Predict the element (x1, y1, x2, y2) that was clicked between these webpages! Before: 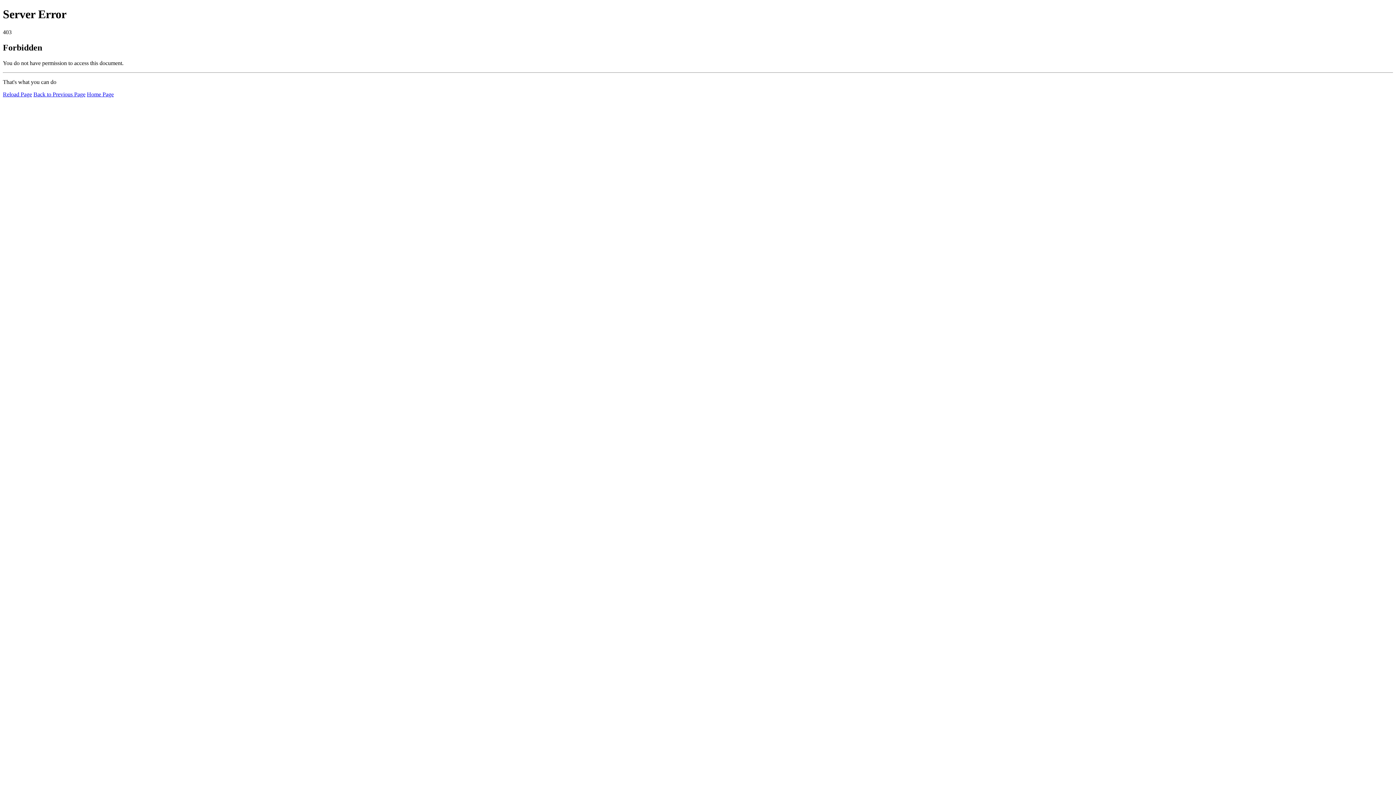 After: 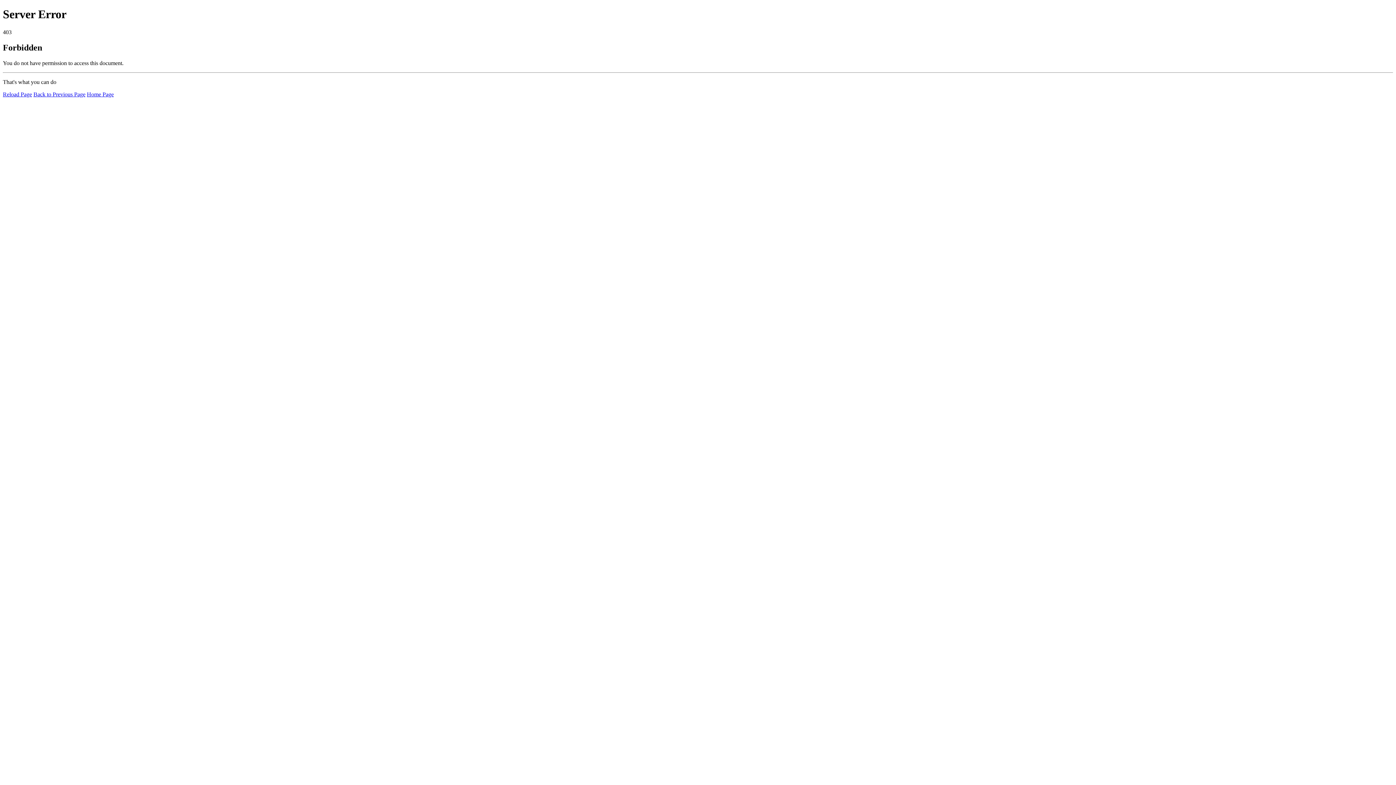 Action: bbox: (2, 91, 32, 97) label: Reload Page